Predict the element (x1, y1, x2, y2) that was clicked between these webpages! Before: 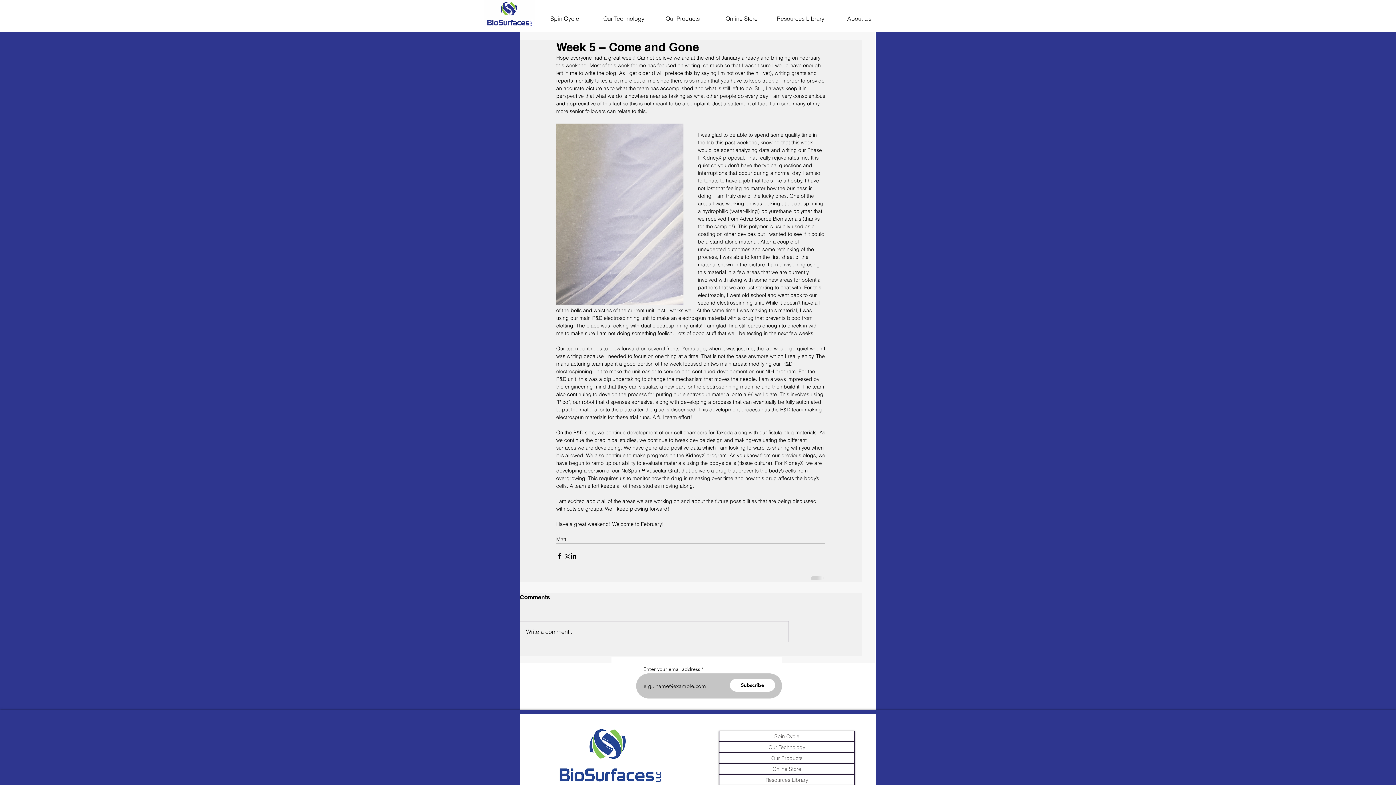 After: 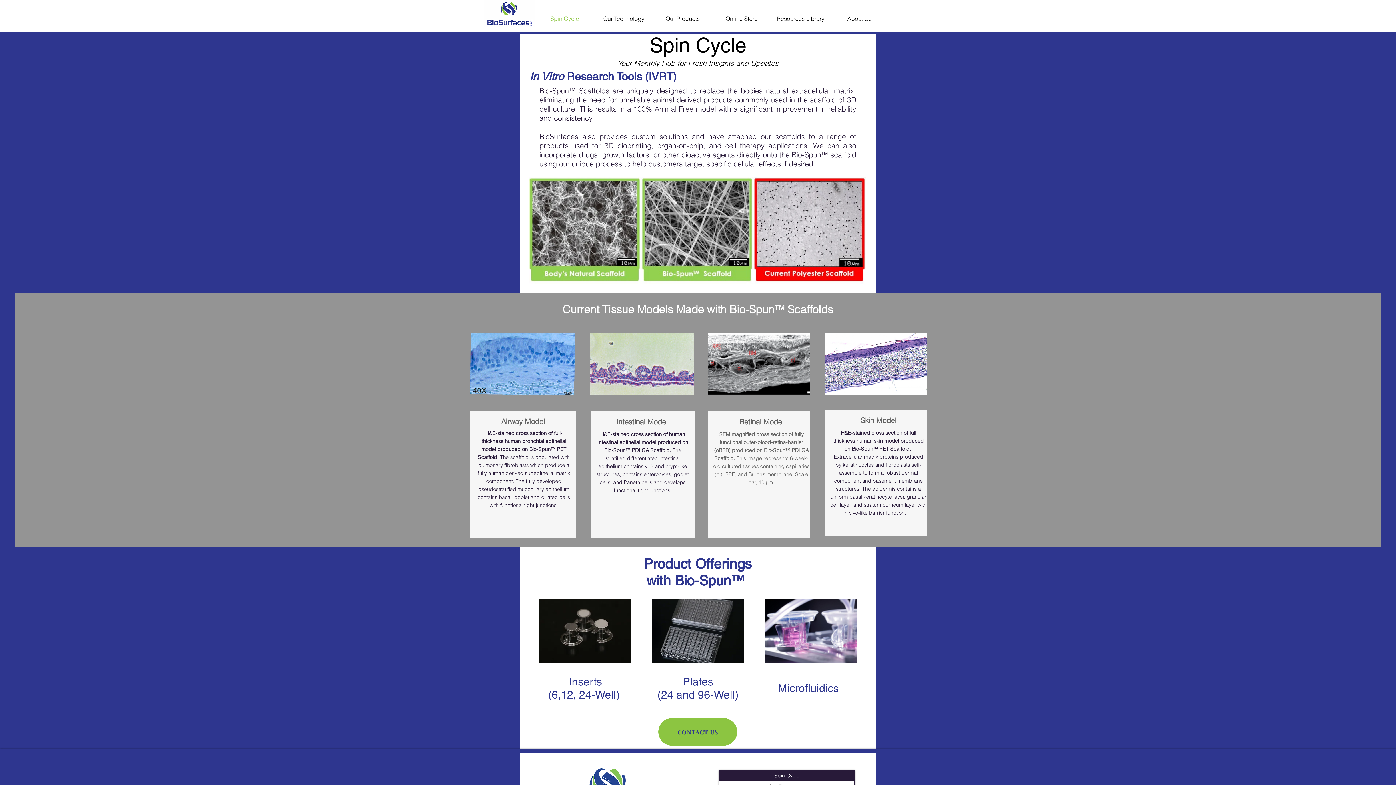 Action: bbox: (719, 731, 854, 741) label: Spin Cycle